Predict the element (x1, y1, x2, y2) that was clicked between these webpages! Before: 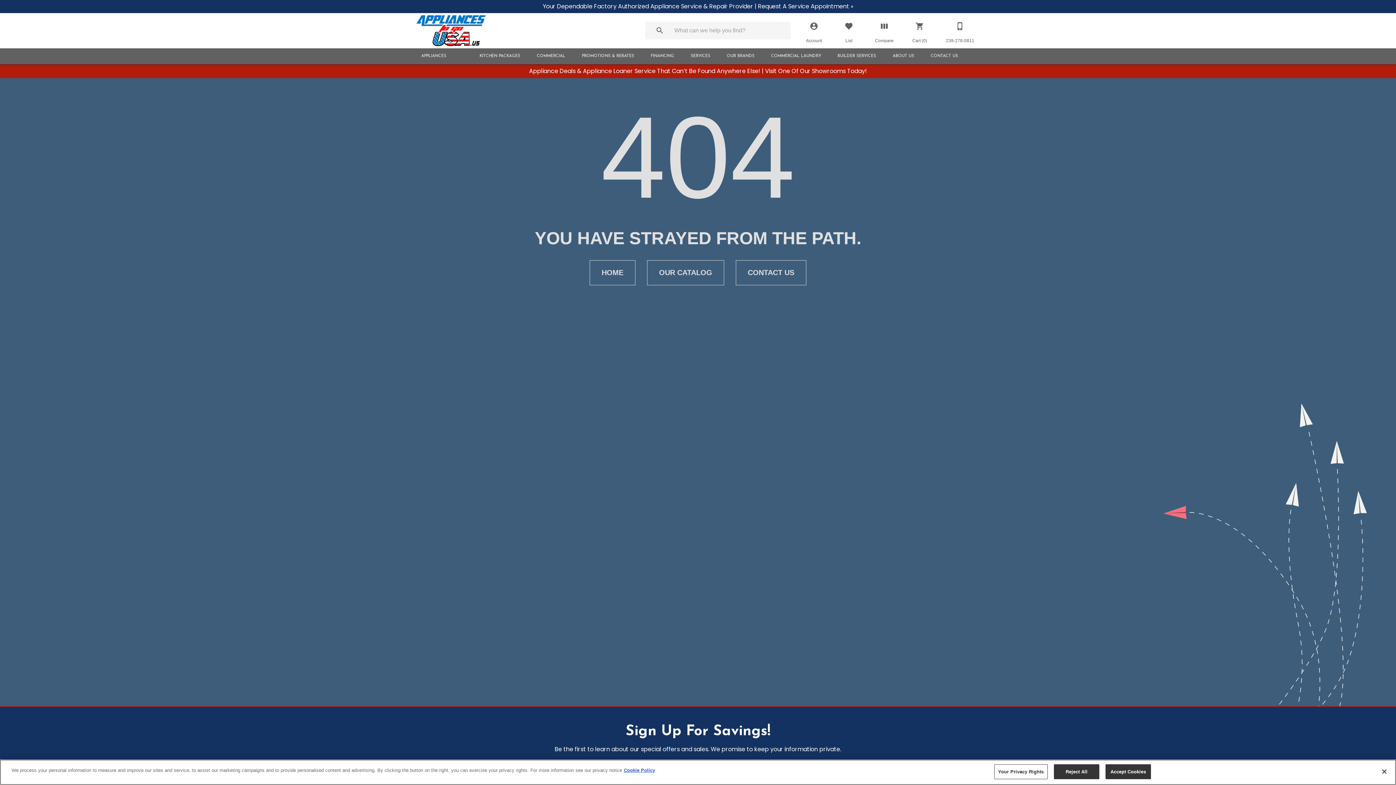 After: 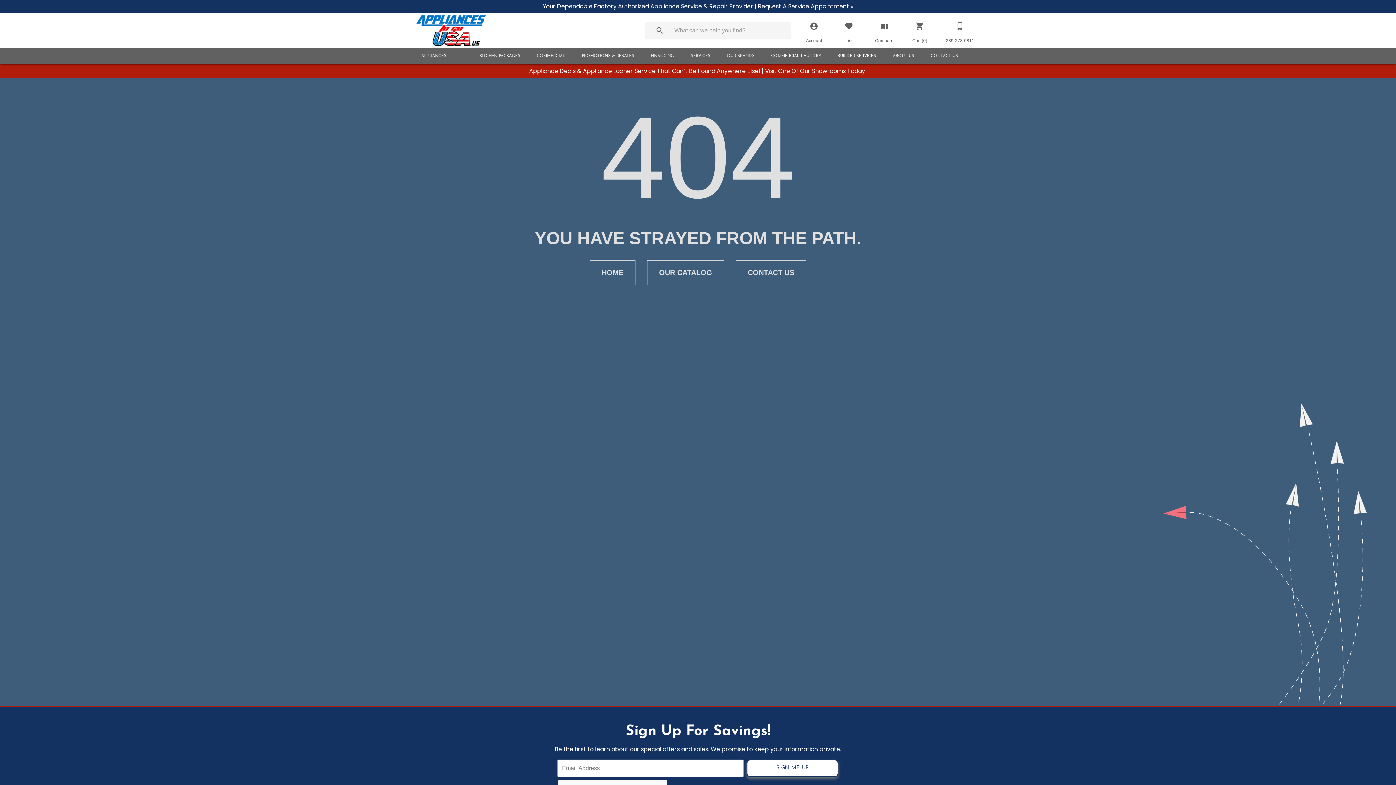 Action: bbox: (1105, 764, 1151, 779) label: Accept Cookies